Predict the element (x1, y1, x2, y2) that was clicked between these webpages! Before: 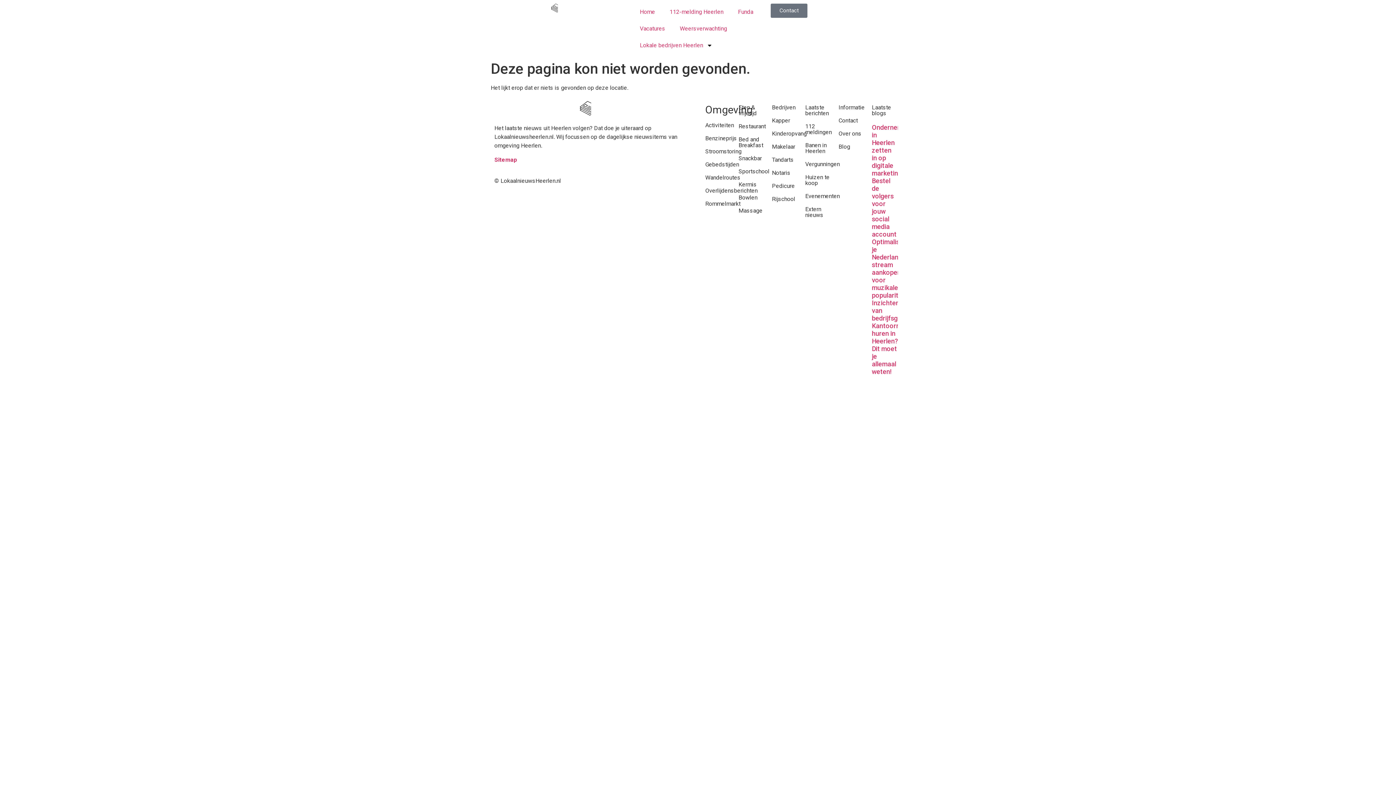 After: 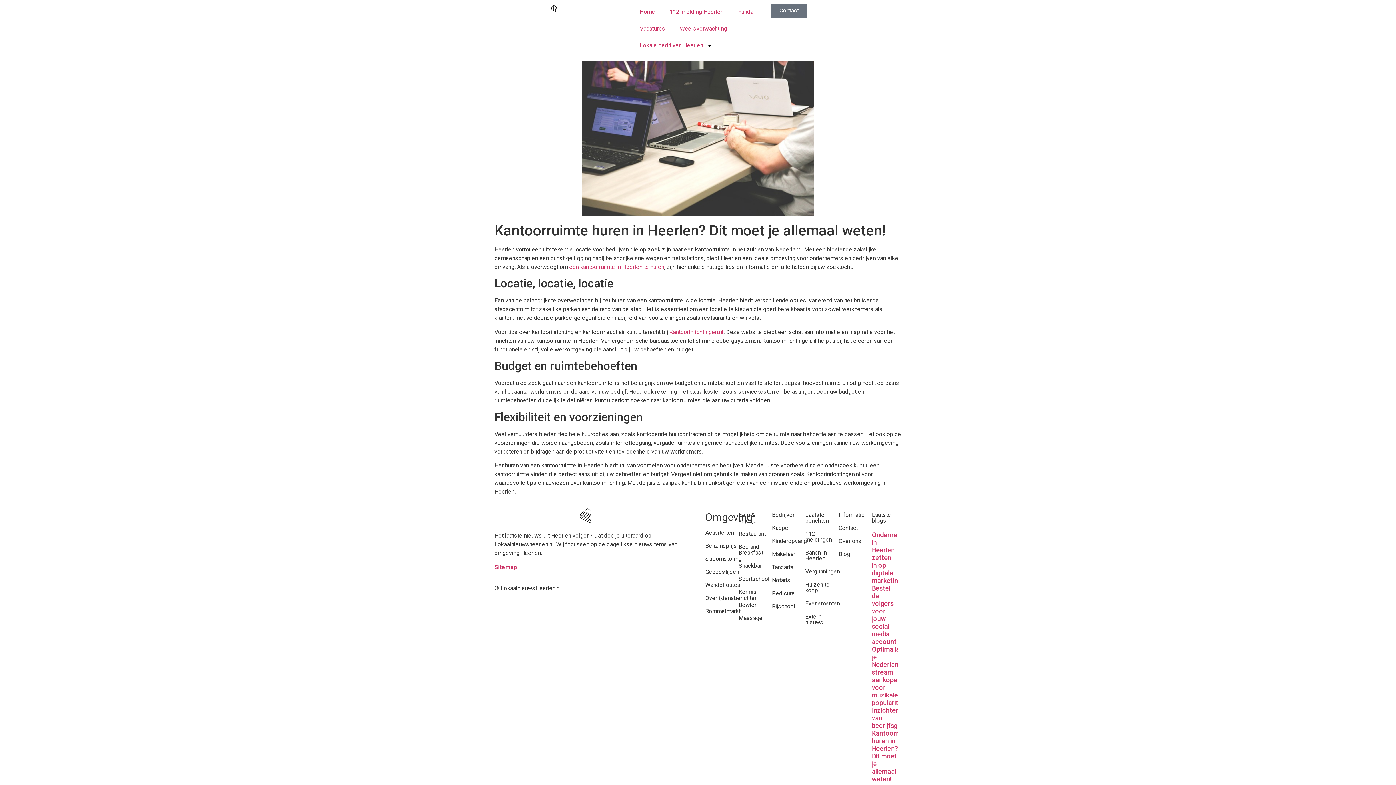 Action: bbox: (872, 322, 915, 375) label: Kantoorruimte huren in Heerlen? Dit moet je allemaal weten!